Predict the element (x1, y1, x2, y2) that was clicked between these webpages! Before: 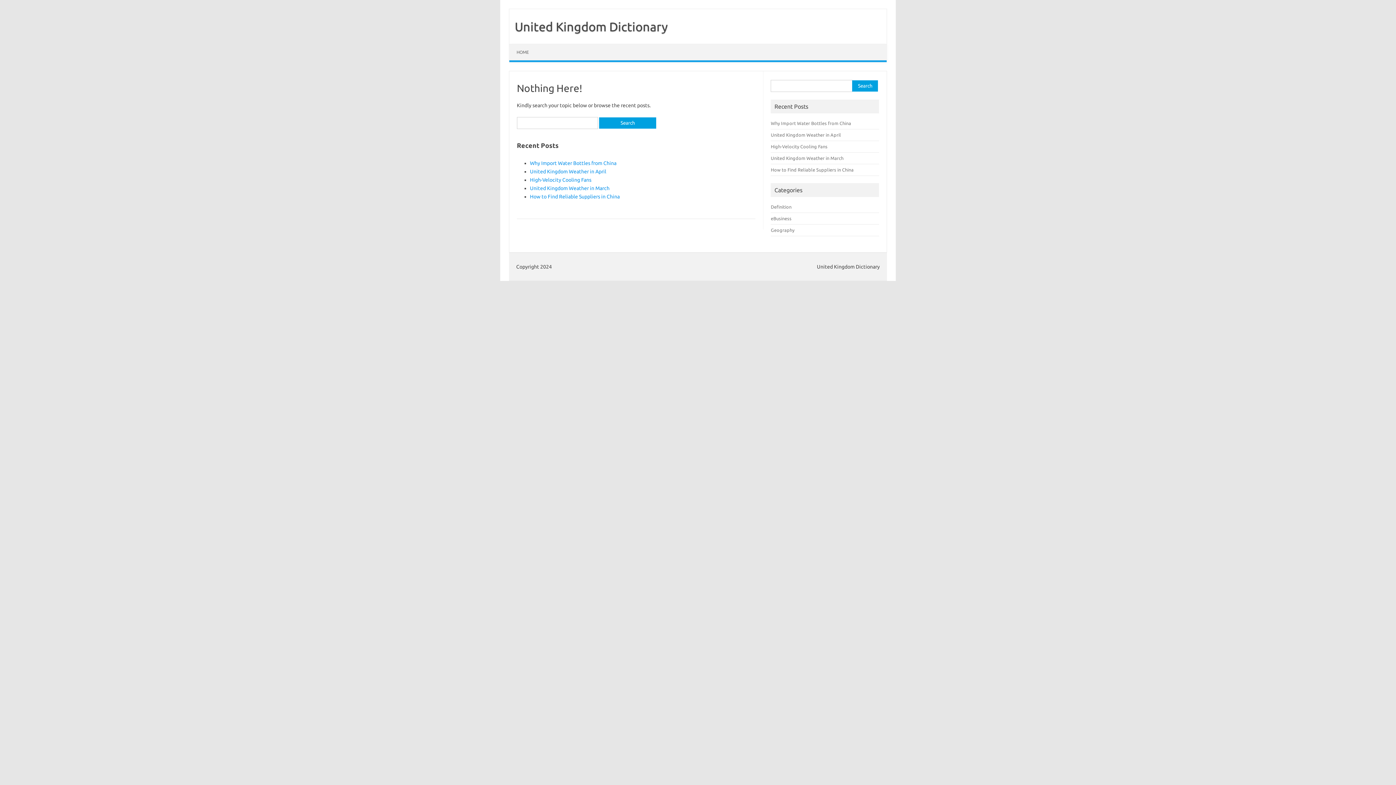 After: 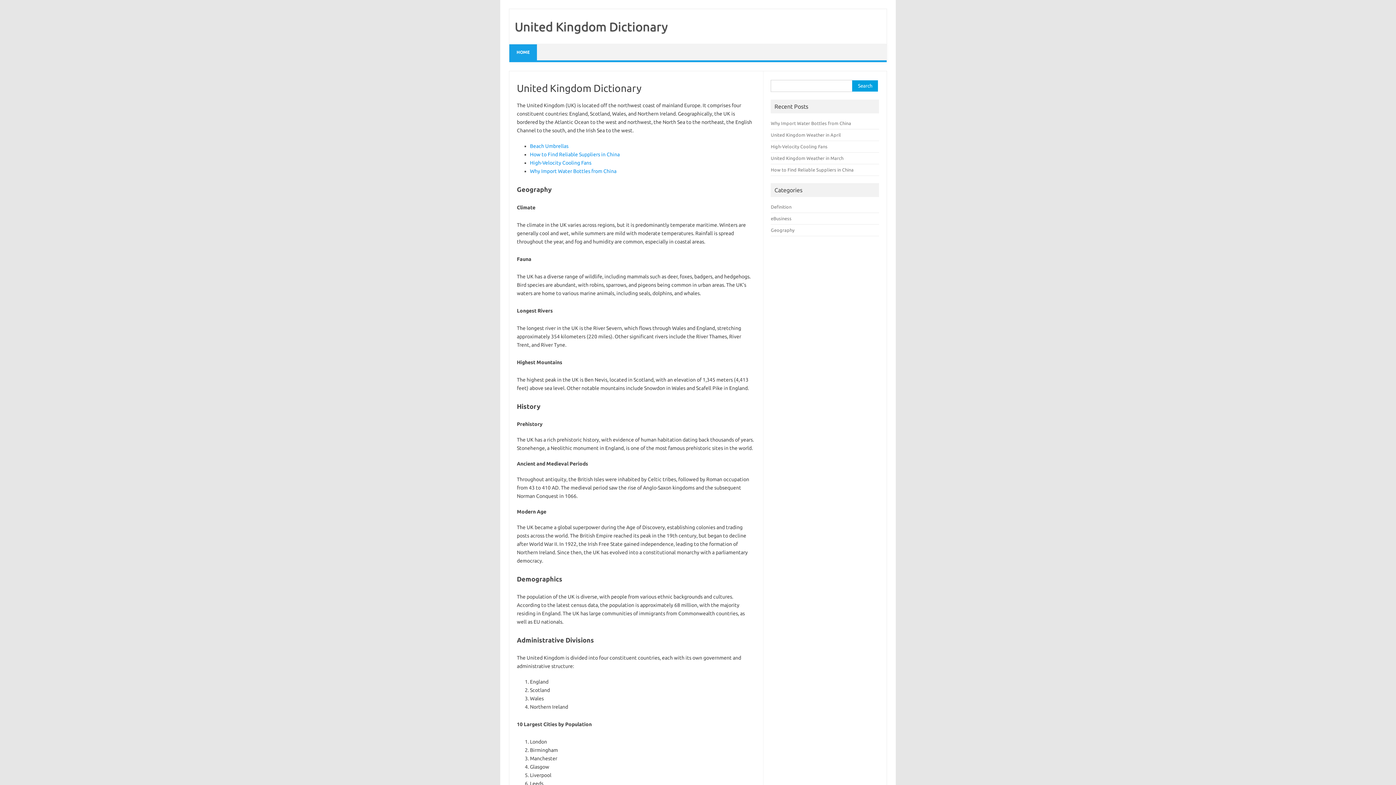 Action: bbox: (509, 19, 668, 33) label: United Kingdom Dictionary